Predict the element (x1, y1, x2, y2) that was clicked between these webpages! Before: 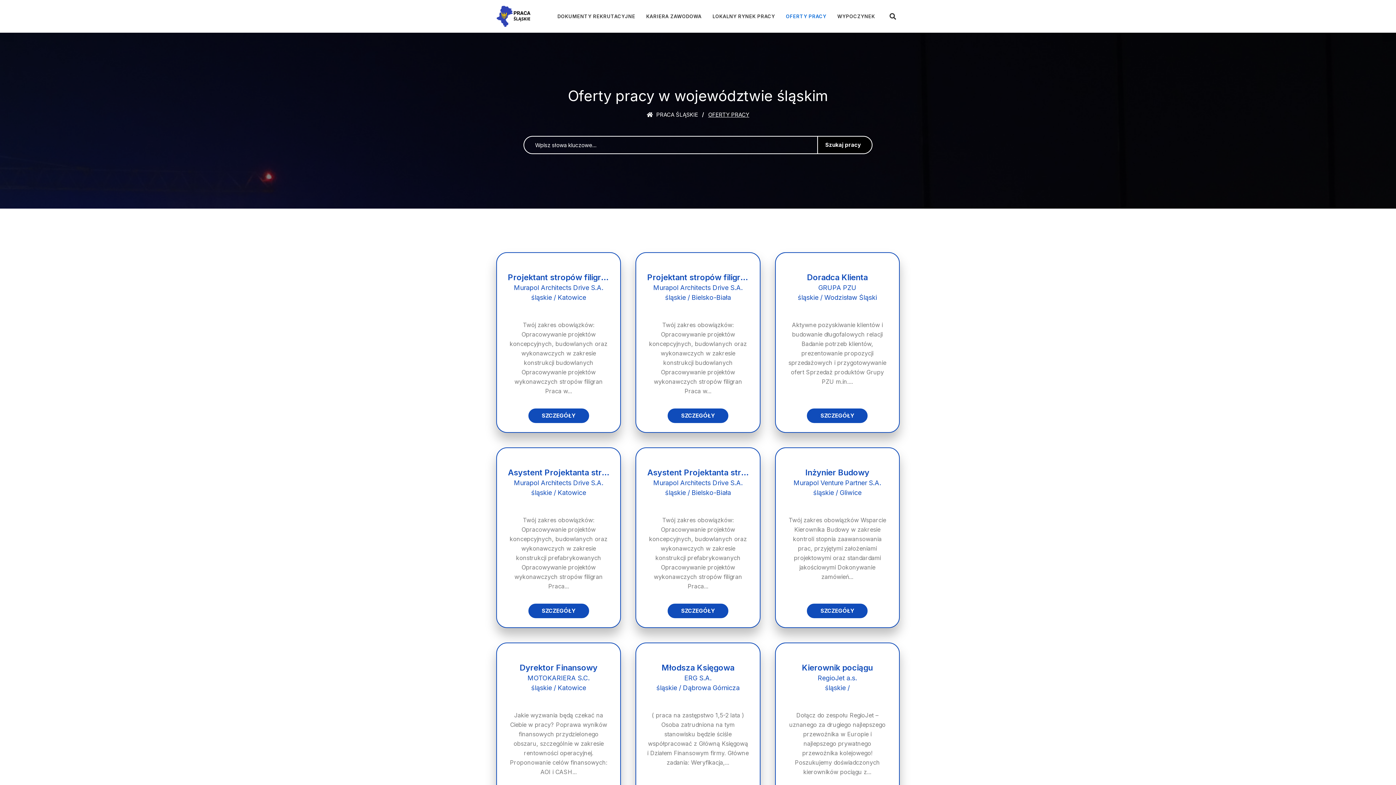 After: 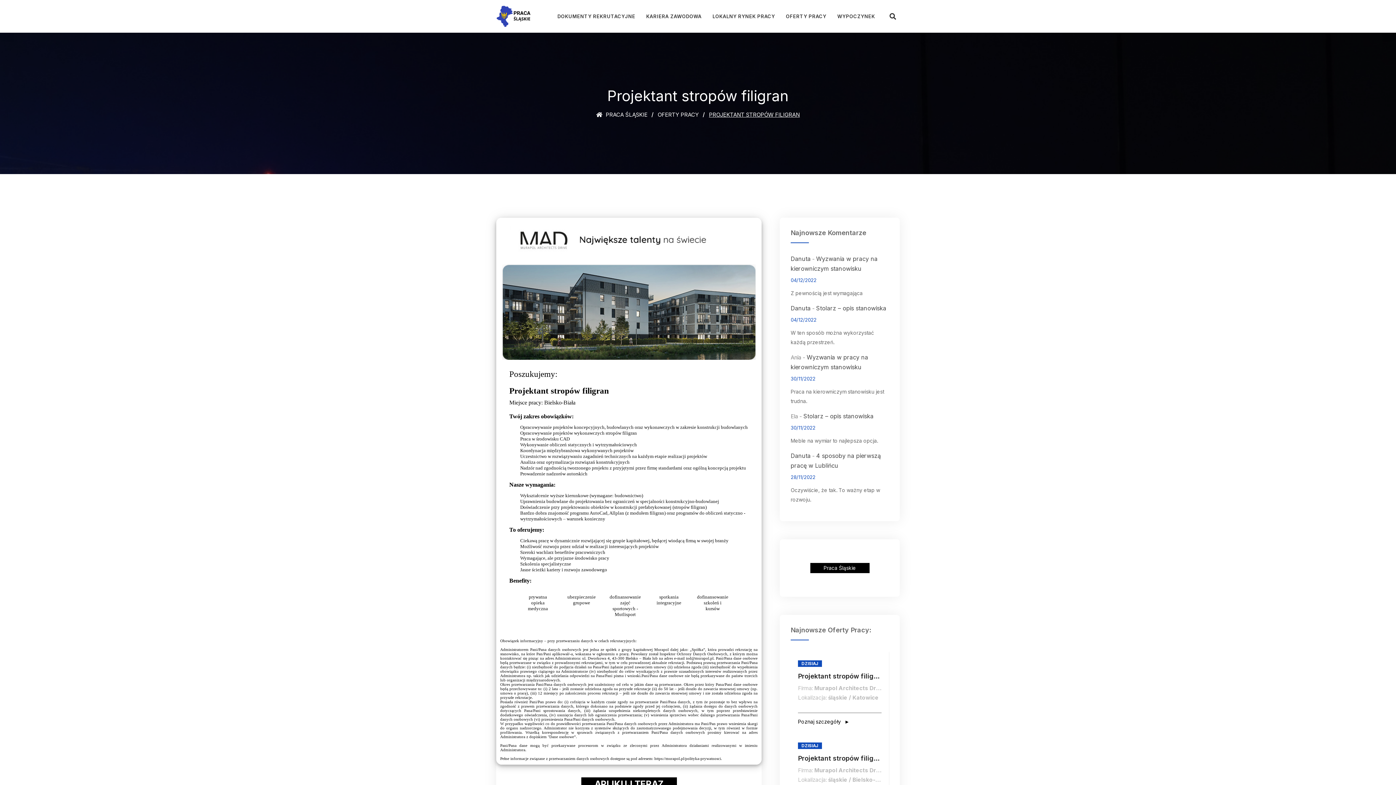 Action: label: Projektant stropów filigran bbox: (647, 264, 748, 284)